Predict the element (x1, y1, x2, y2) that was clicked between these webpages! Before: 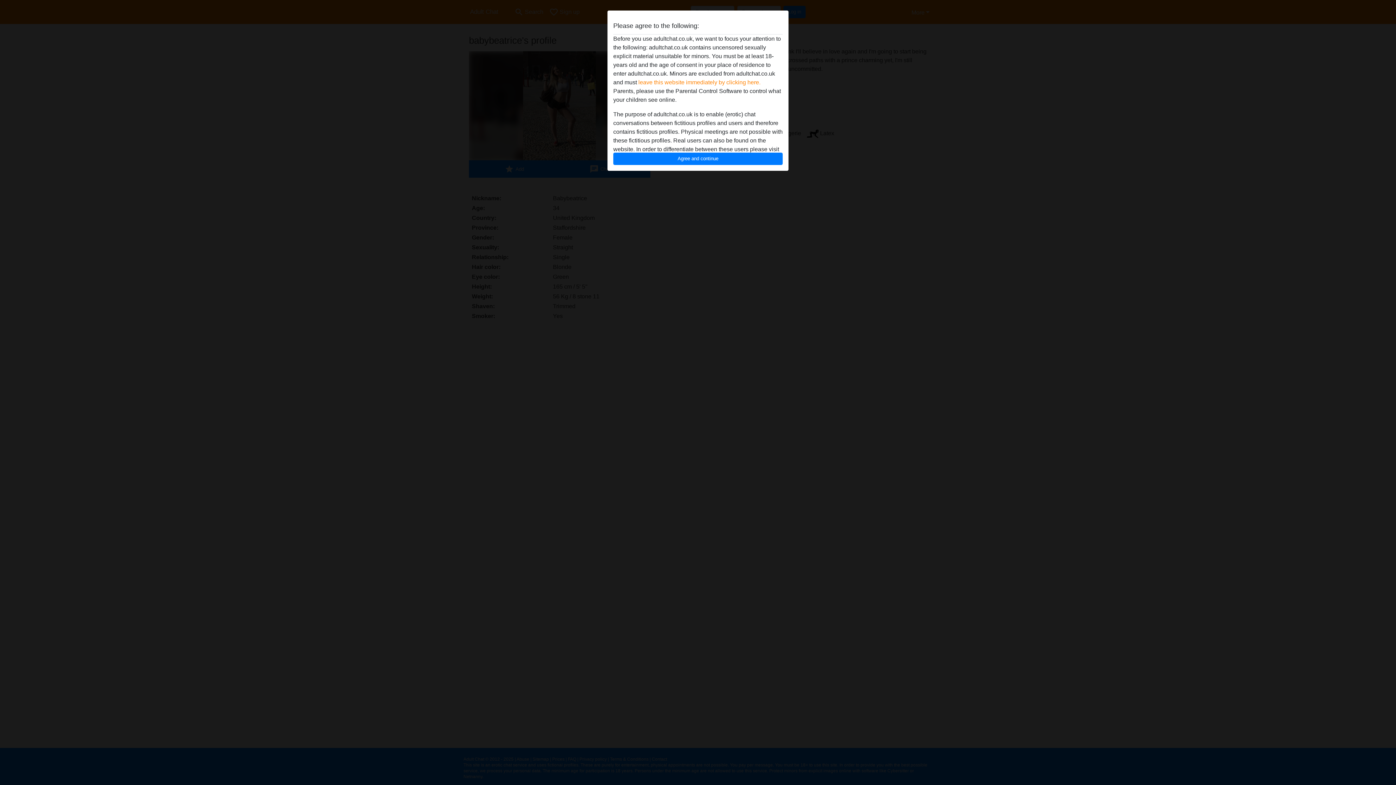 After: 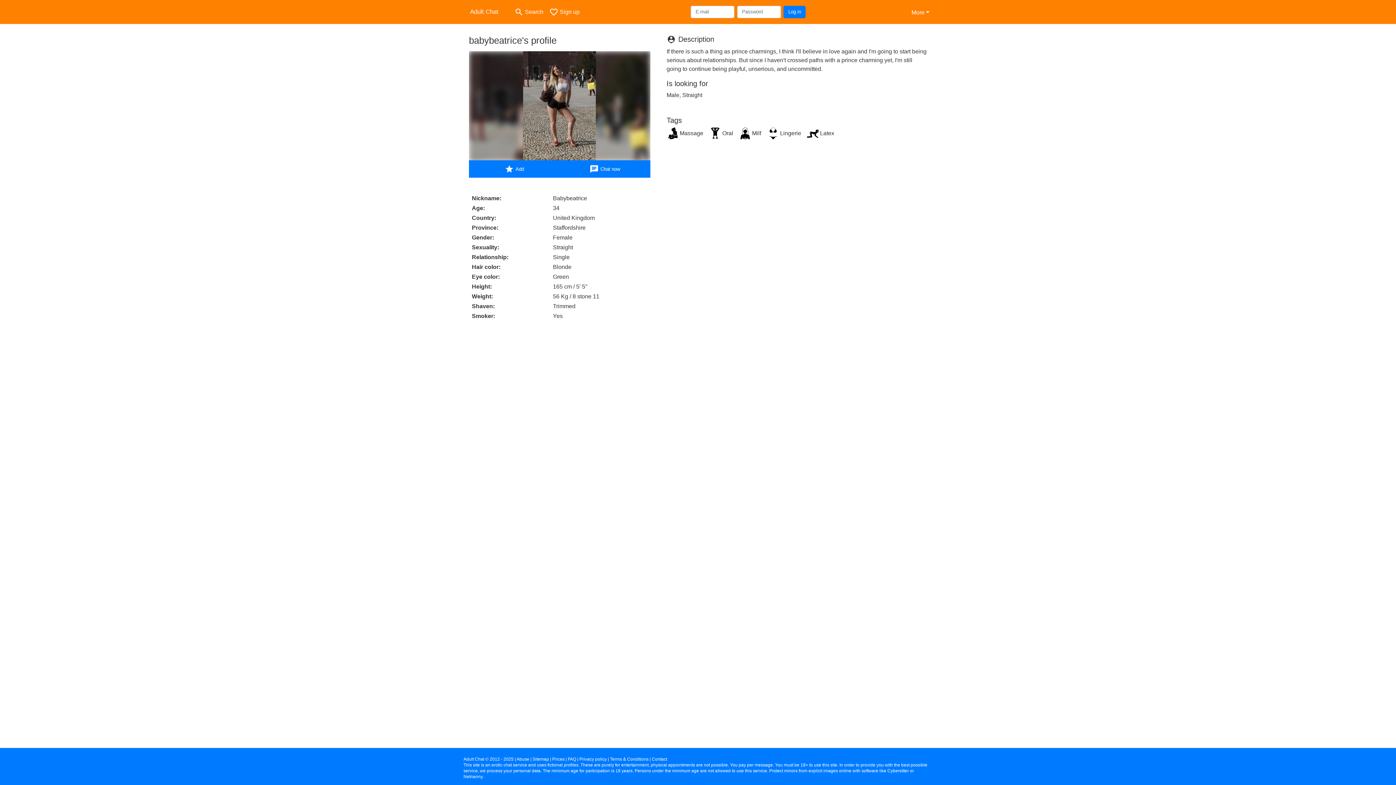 Action: label: Agree and continue bbox: (613, 152, 782, 165)